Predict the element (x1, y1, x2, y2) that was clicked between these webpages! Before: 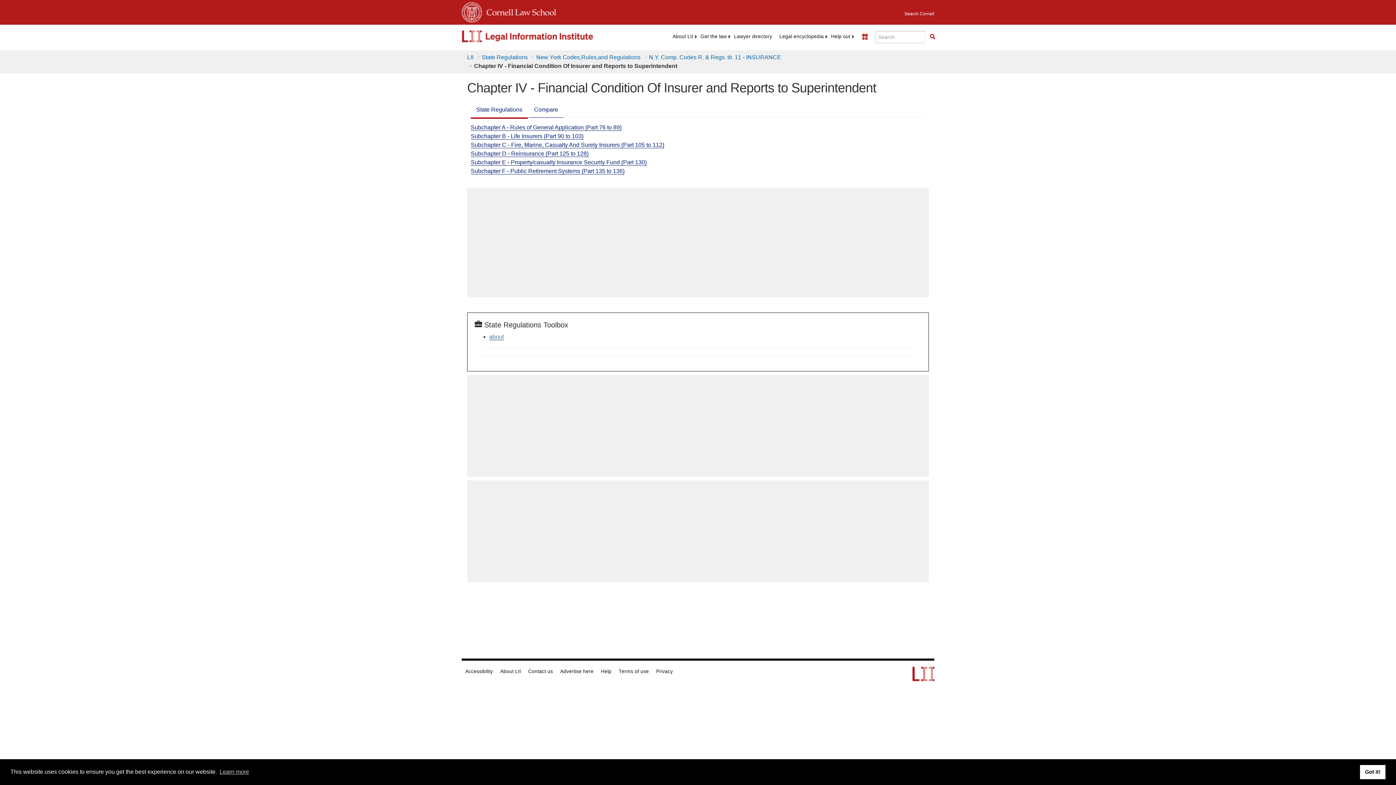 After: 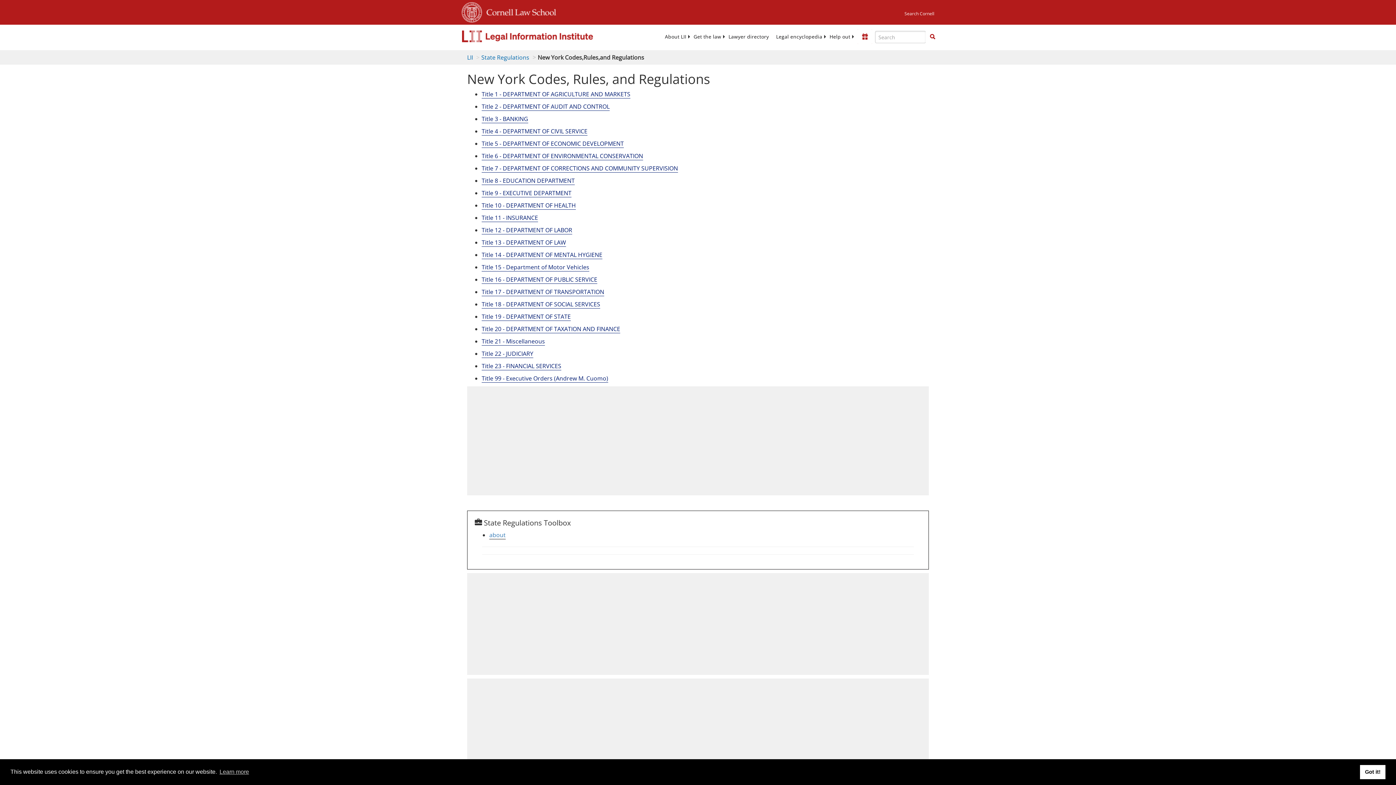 Action: bbox: (536, 54, 640, 60) label: New York Codes,Rules,and Regulations